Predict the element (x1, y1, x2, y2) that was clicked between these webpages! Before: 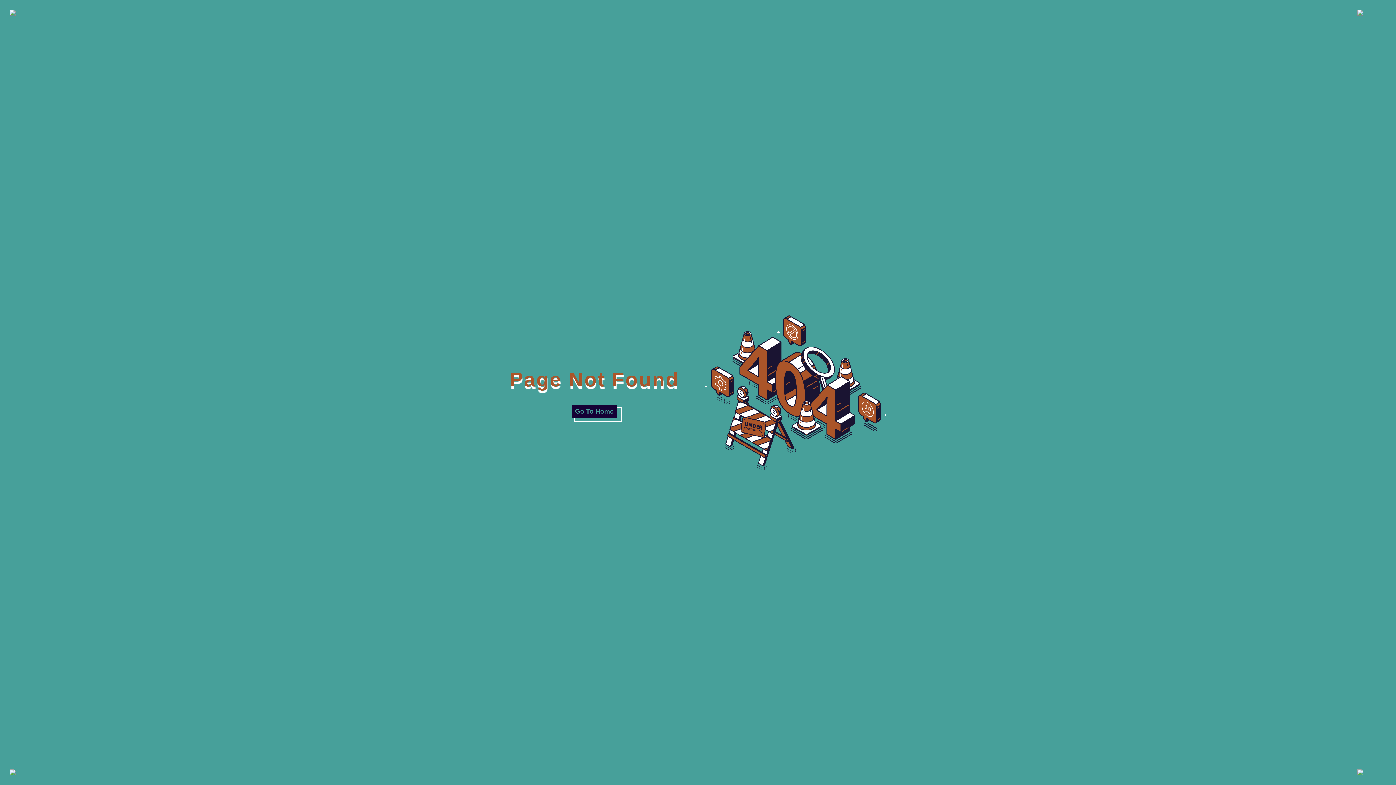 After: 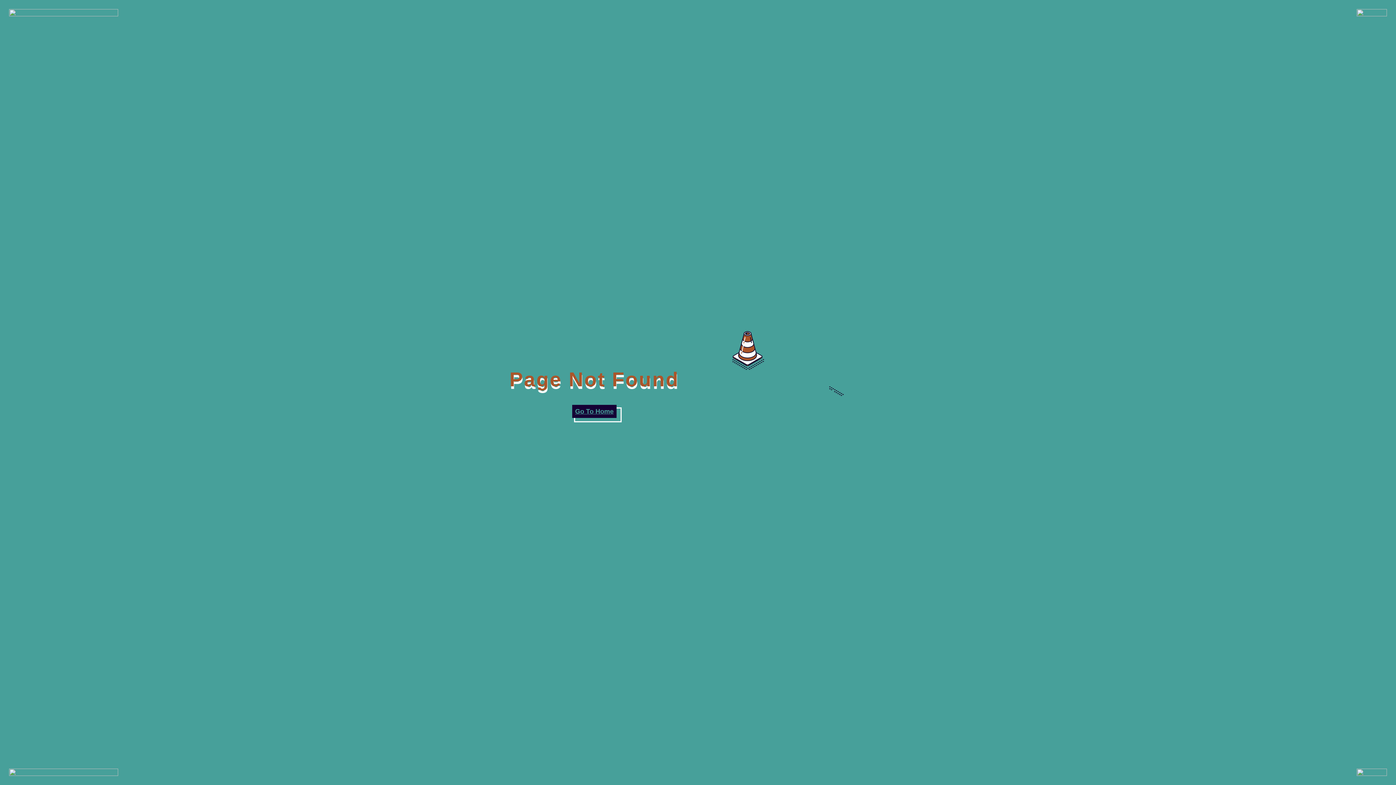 Action: bbox: (572, 405, 616, 418) label: Go To Home